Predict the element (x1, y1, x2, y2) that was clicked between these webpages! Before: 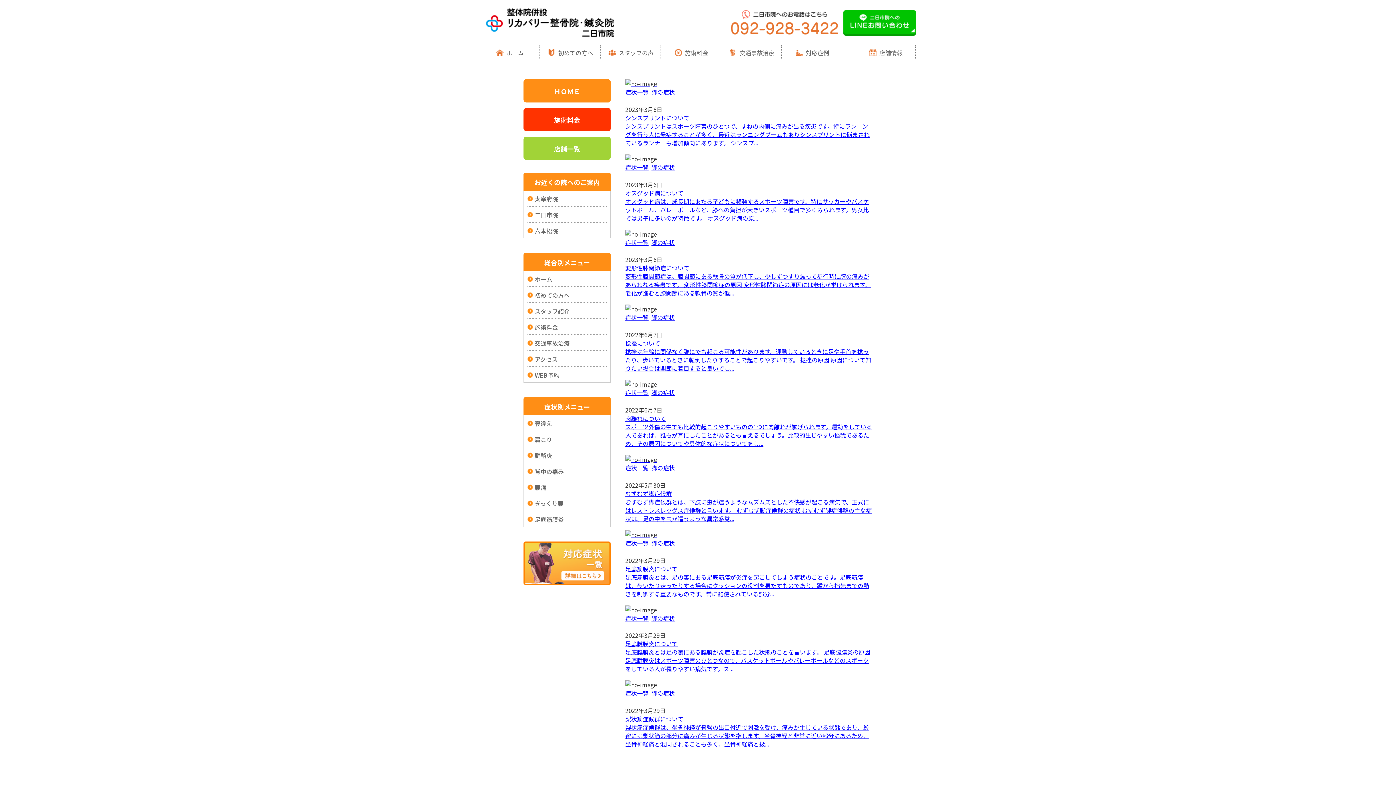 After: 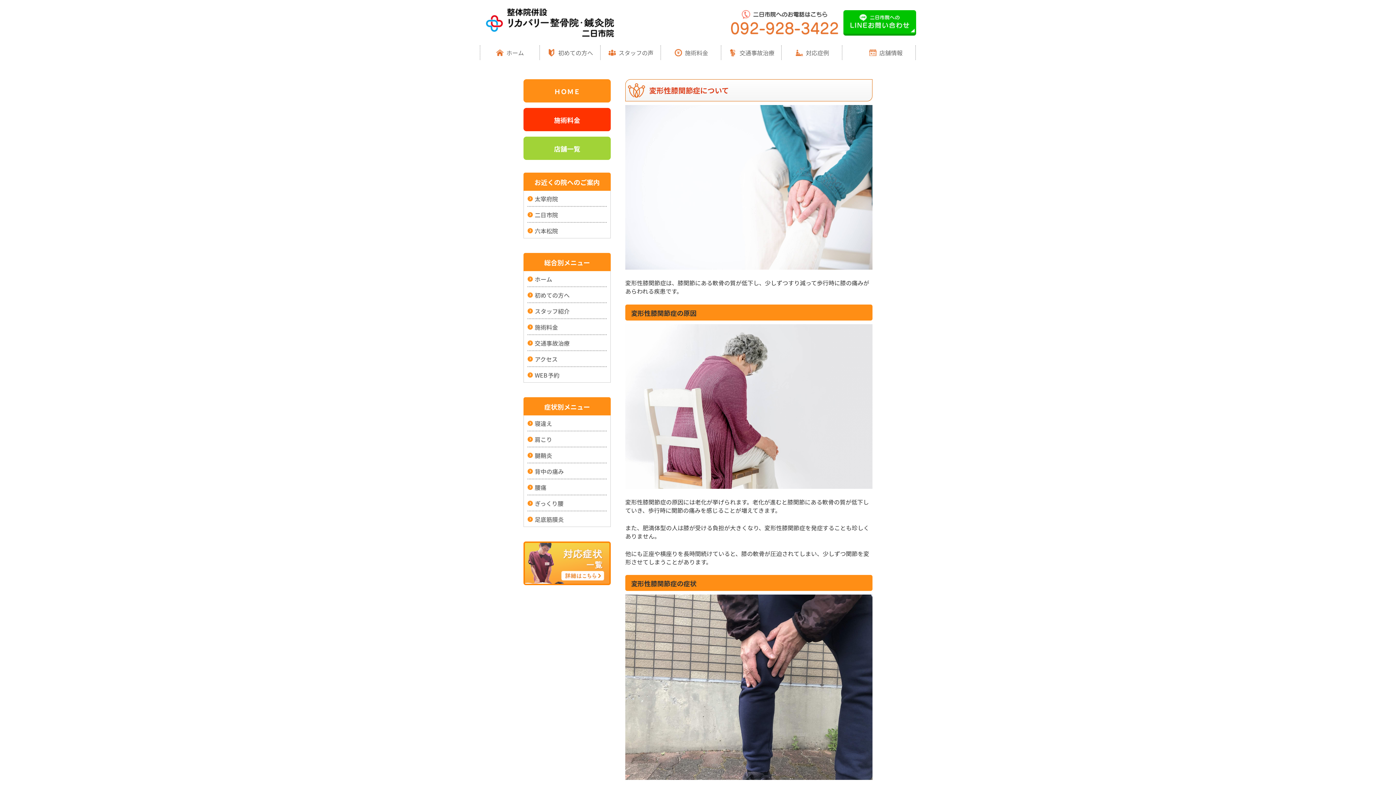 Action: bbox: (625, 272, 870, 297) label: 変形性膝関節症は、膝関節にある軟骨の質が低下し、少しずつすり減って歩行時に膝の痛みがあらわれる疾患です。 変形性膝関節症の原因 変形性膝関節症の原因には老化が挙げられます。老化が進むと膝関節にある軟骨の質が低...